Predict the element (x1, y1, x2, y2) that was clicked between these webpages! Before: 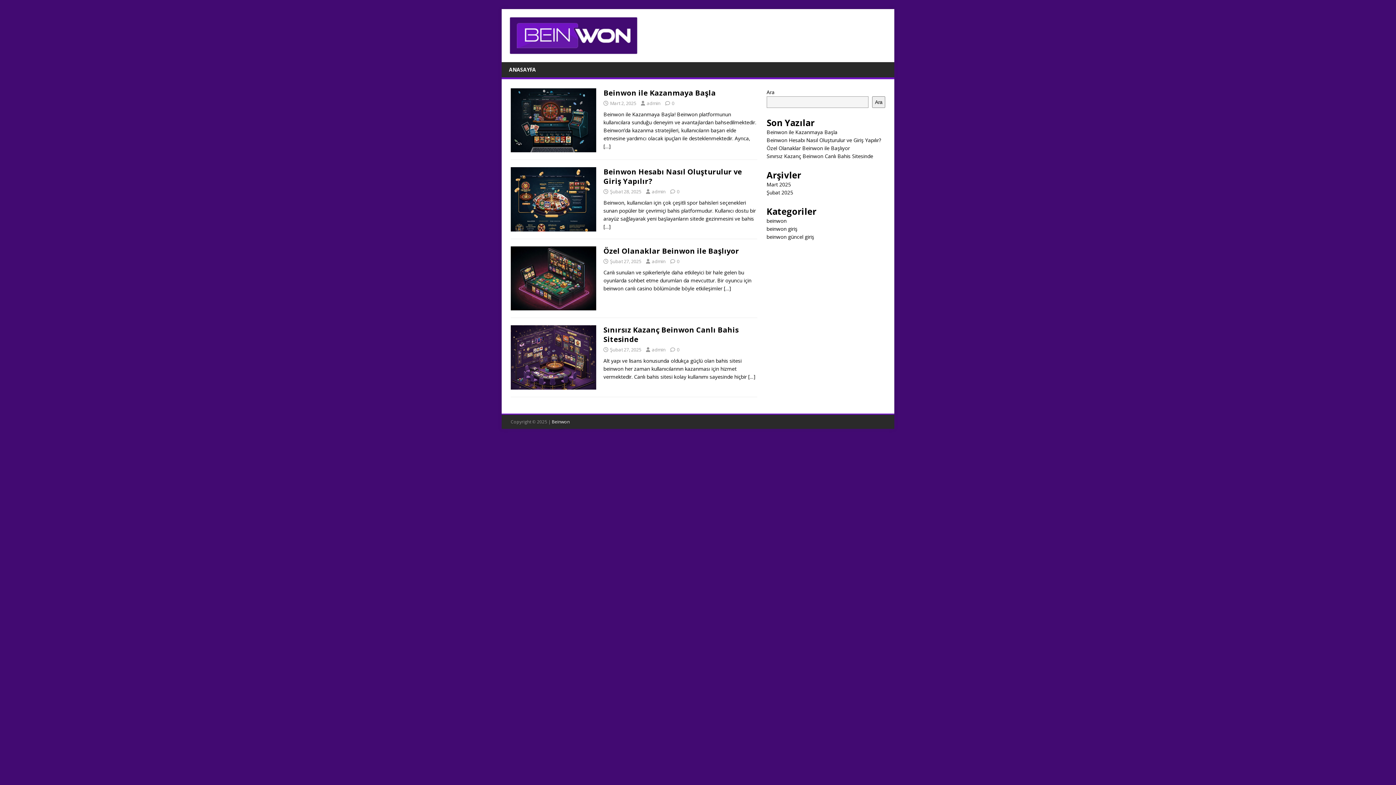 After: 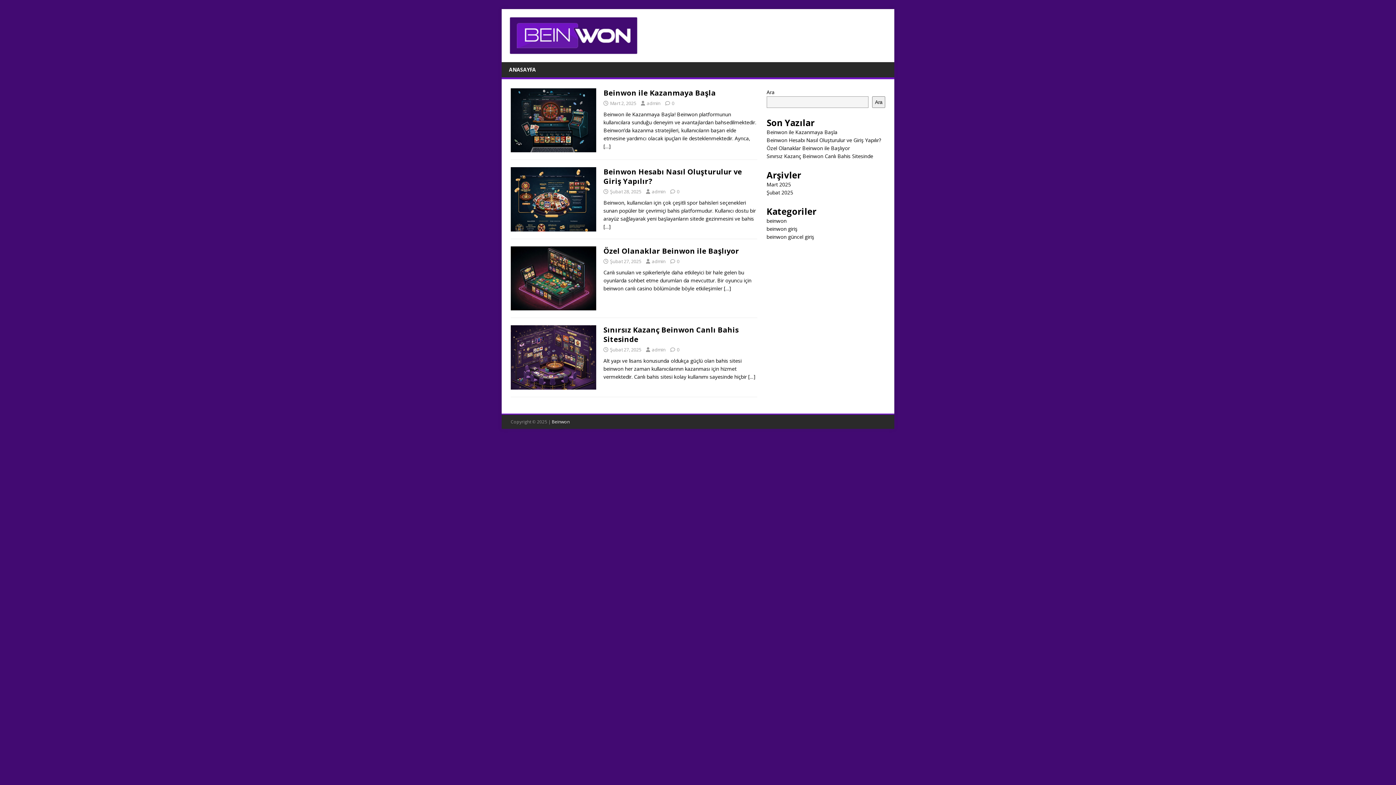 Action: bbox: (509, 47, 638, 54)